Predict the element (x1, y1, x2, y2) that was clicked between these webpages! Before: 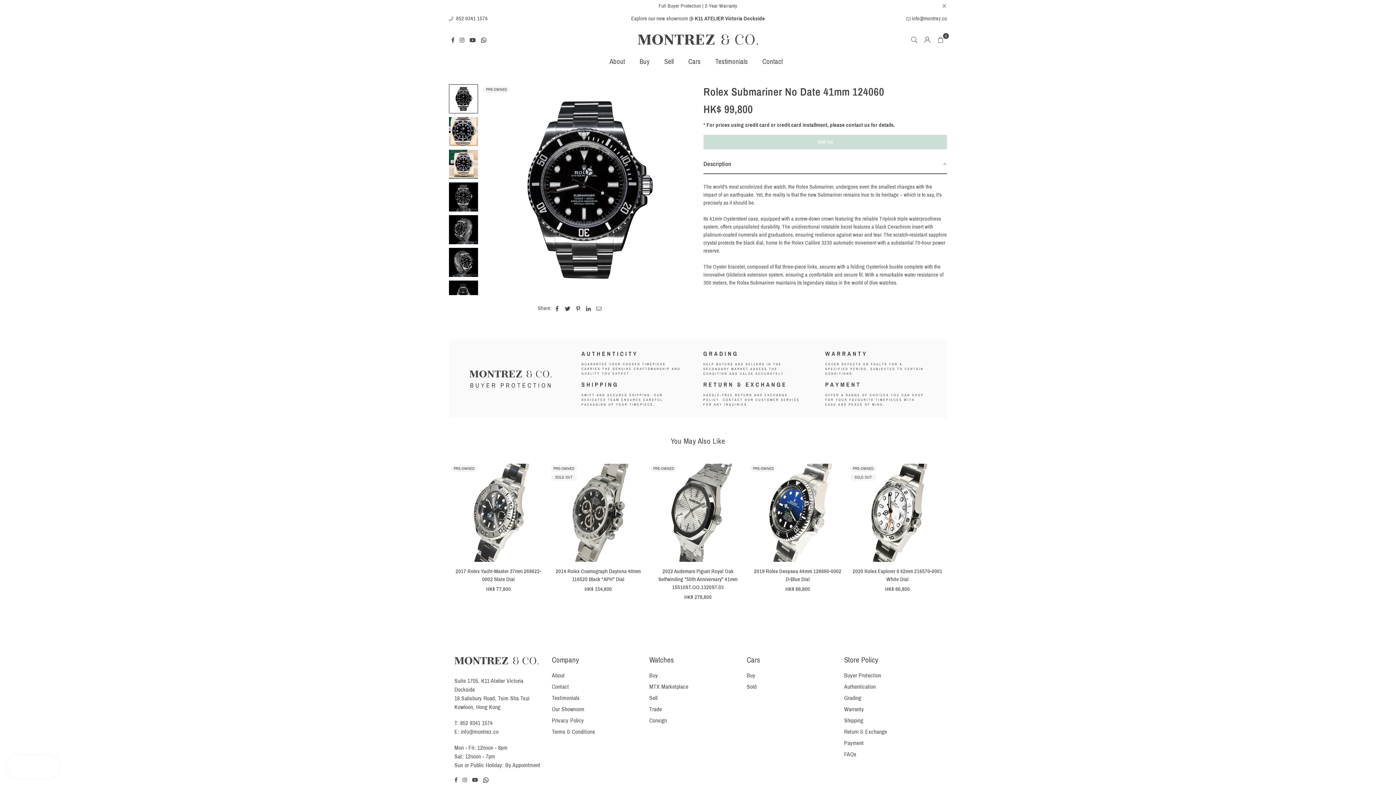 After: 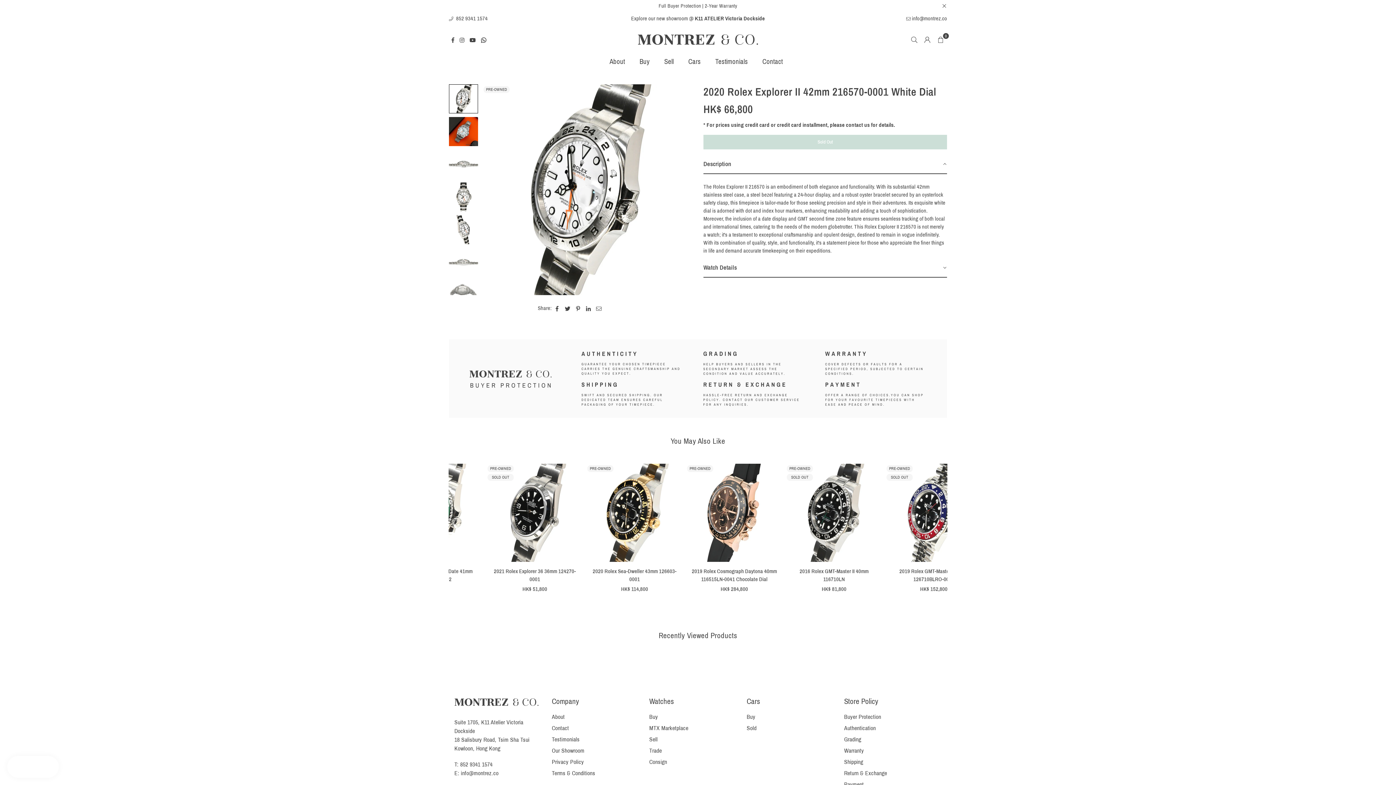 Action: bbox: (848, 463, 946, 562)